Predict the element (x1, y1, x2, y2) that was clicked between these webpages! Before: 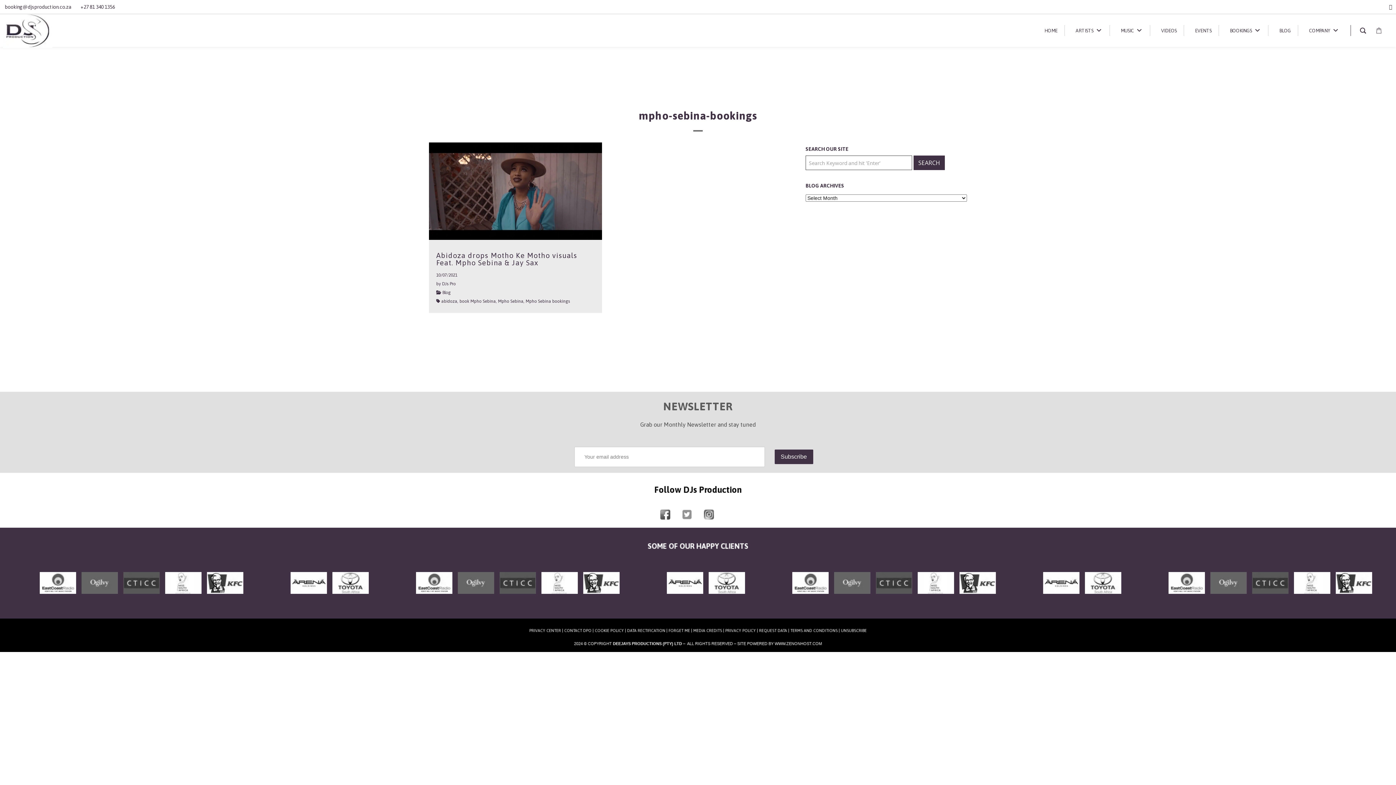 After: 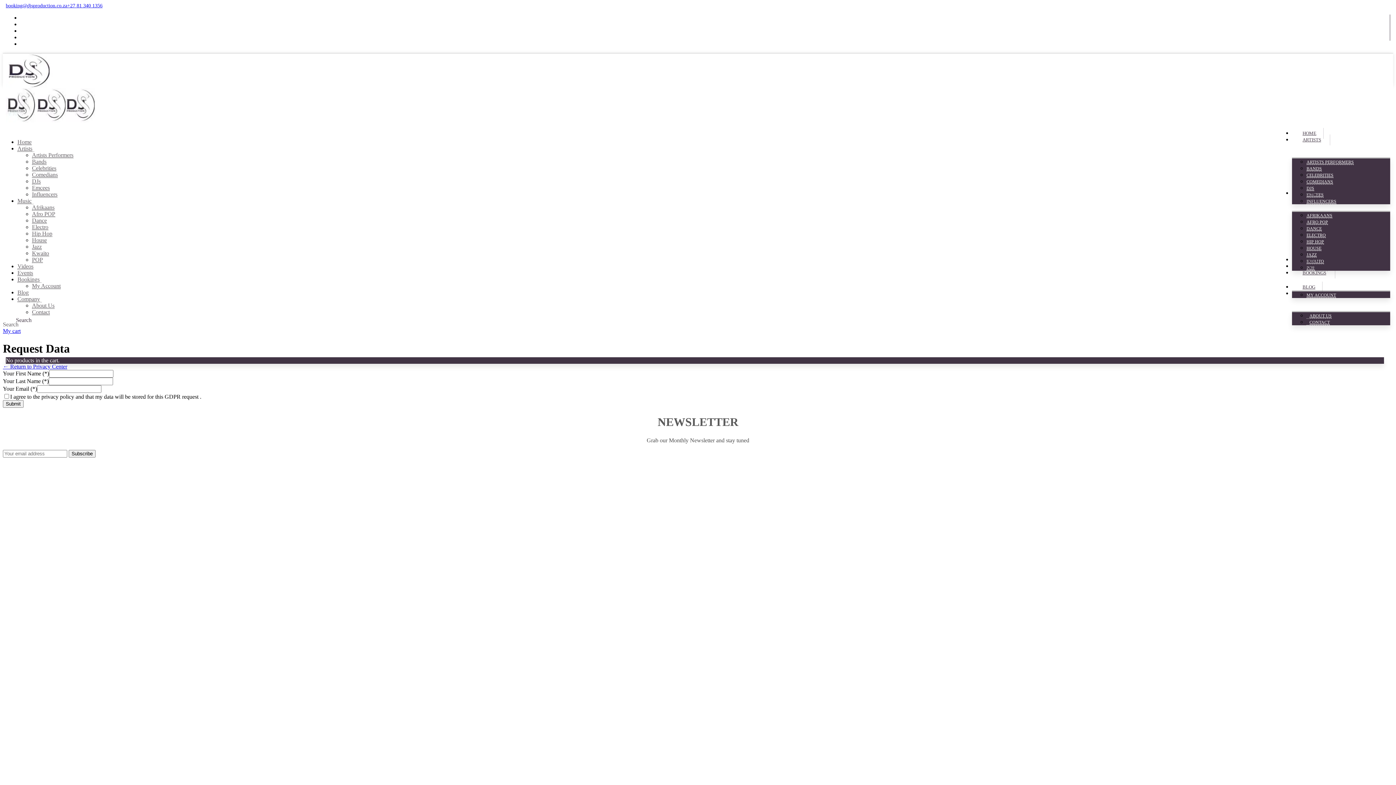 Action: bbox: (759, 628, 787, 632) label: REQUEST DATA